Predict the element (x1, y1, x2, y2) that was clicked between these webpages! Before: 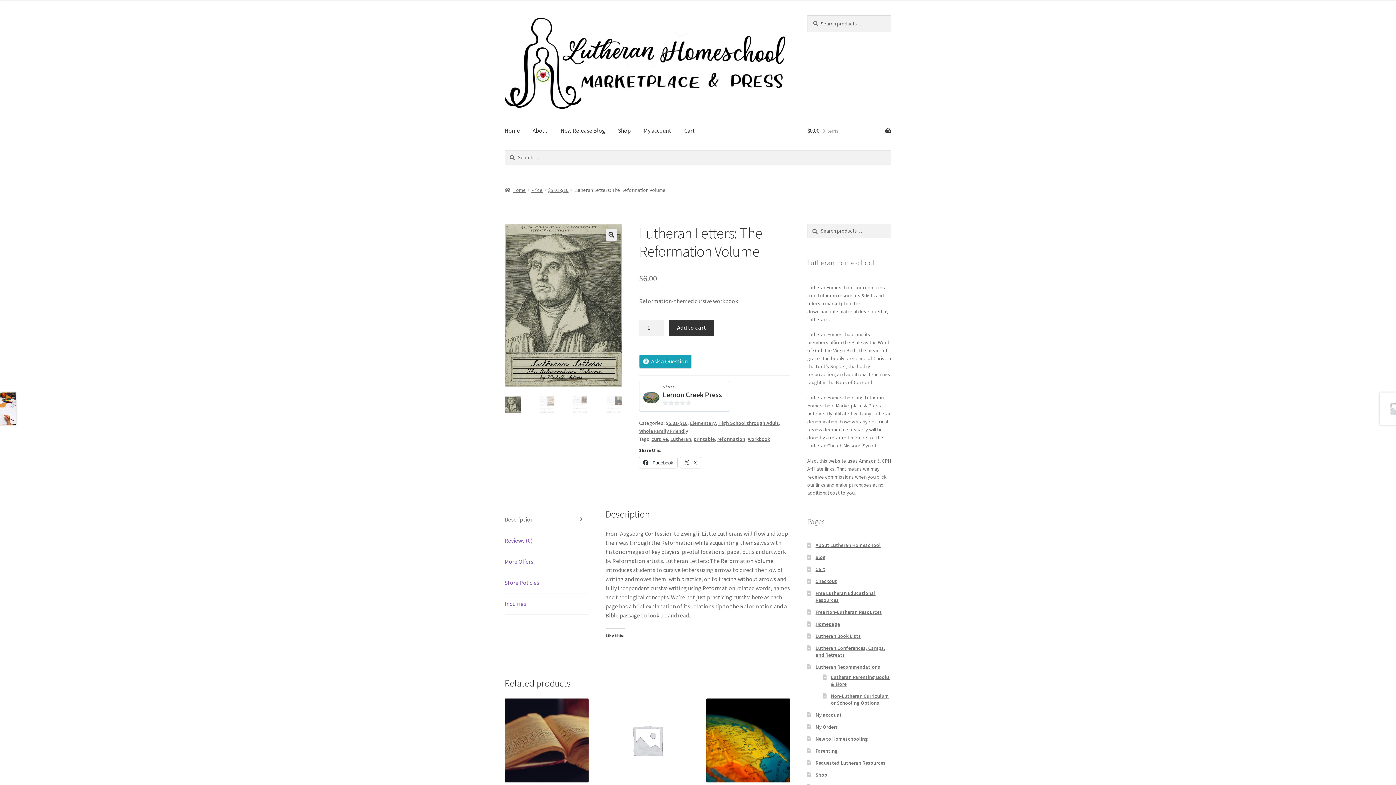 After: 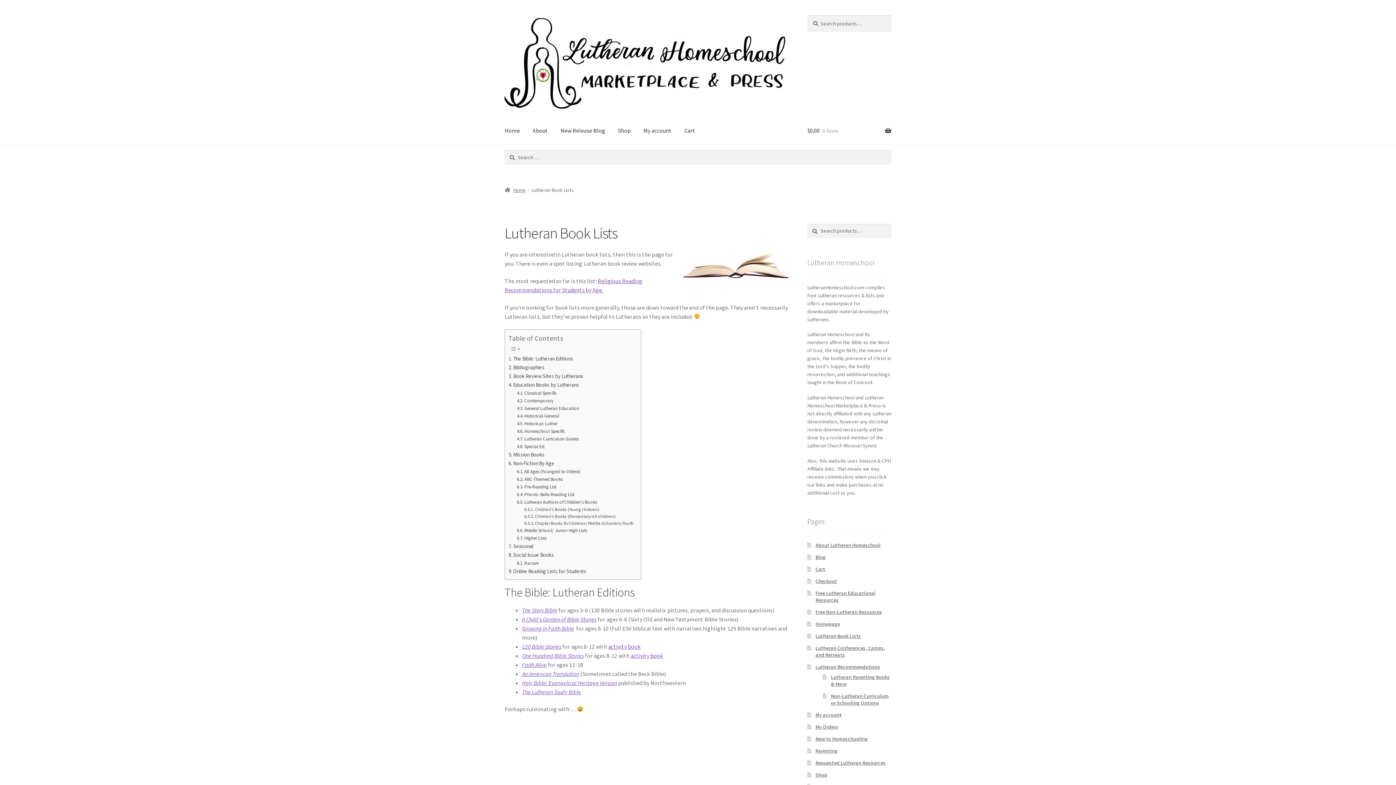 Action: label: Lutheran Book Lists bbox: (815, 633, 861, 639)